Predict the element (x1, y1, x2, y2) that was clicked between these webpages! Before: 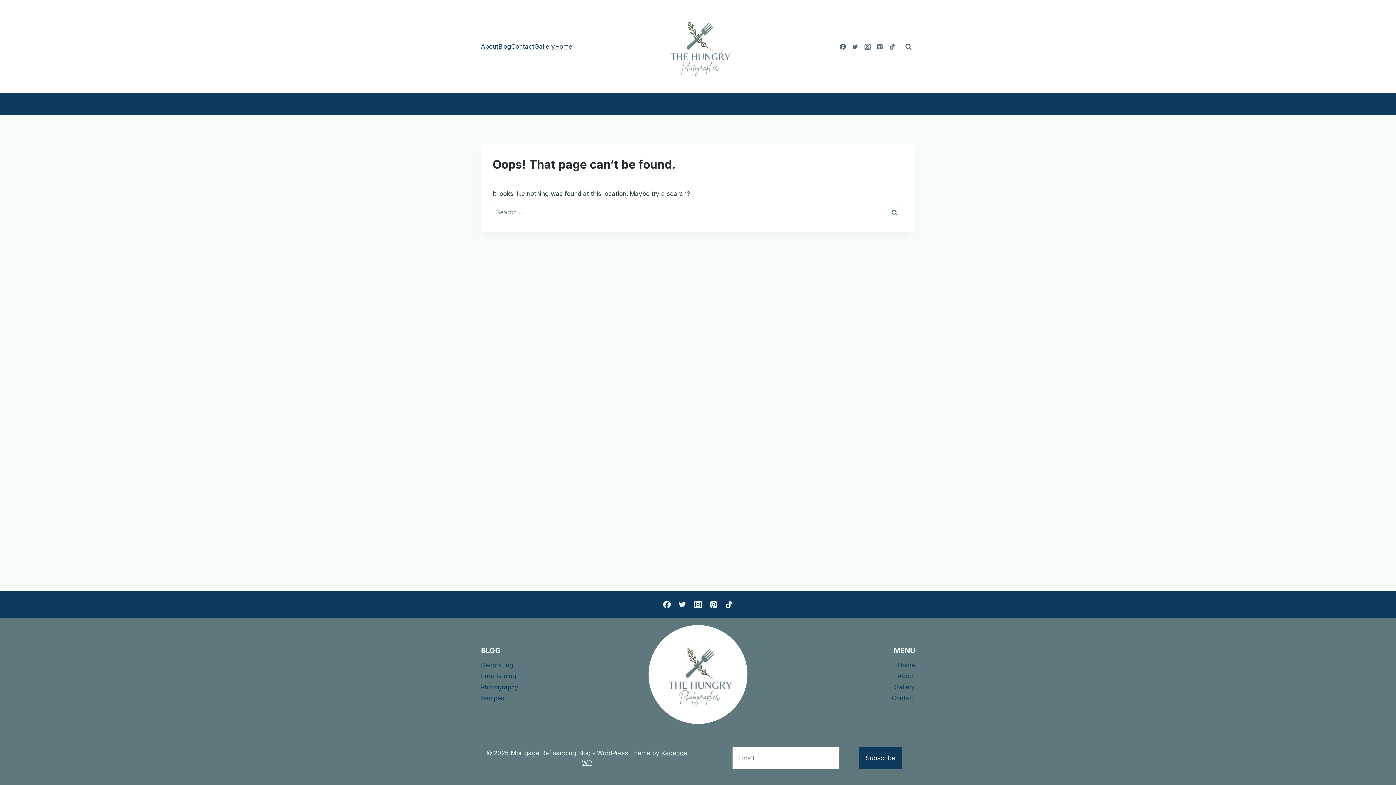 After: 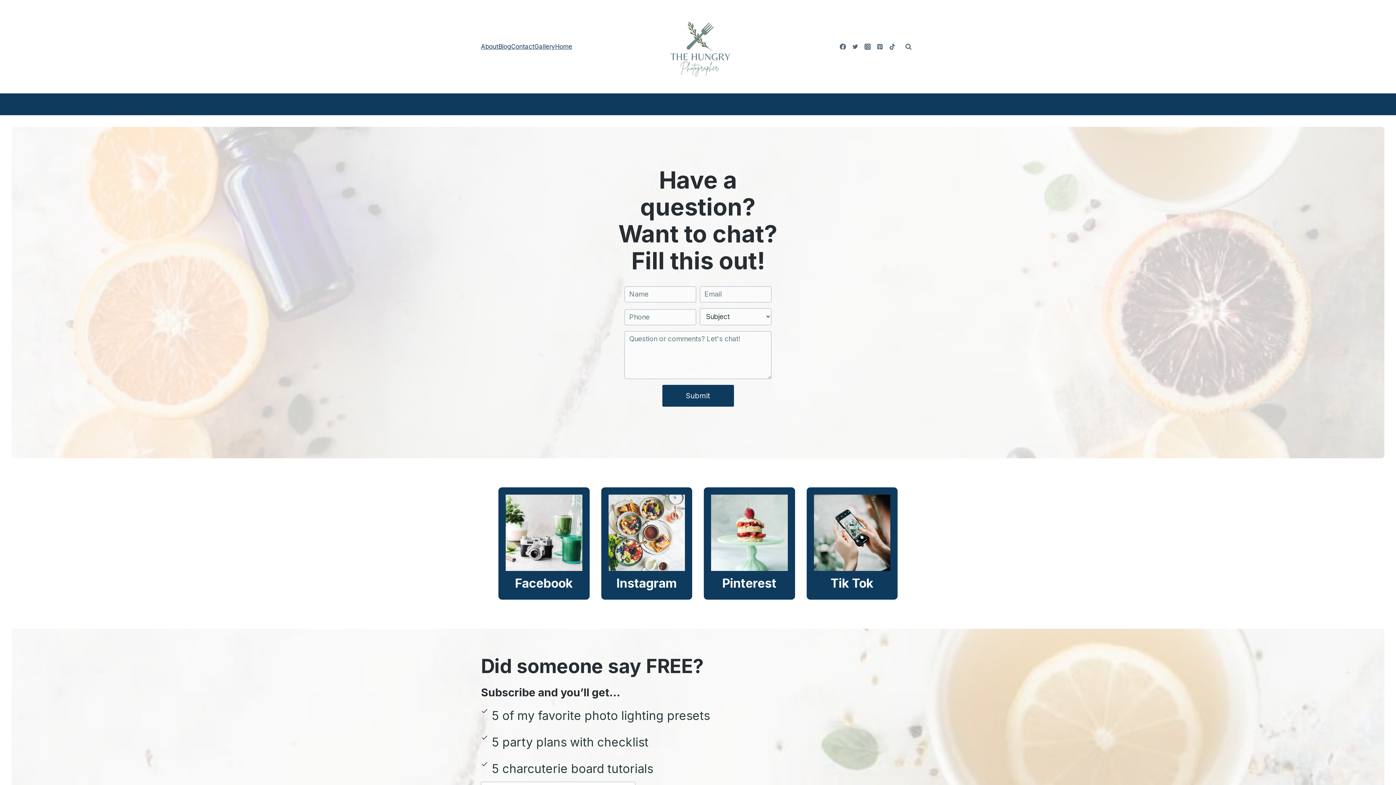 Action: label: Contact bbox: (511, 42, 534, 50)